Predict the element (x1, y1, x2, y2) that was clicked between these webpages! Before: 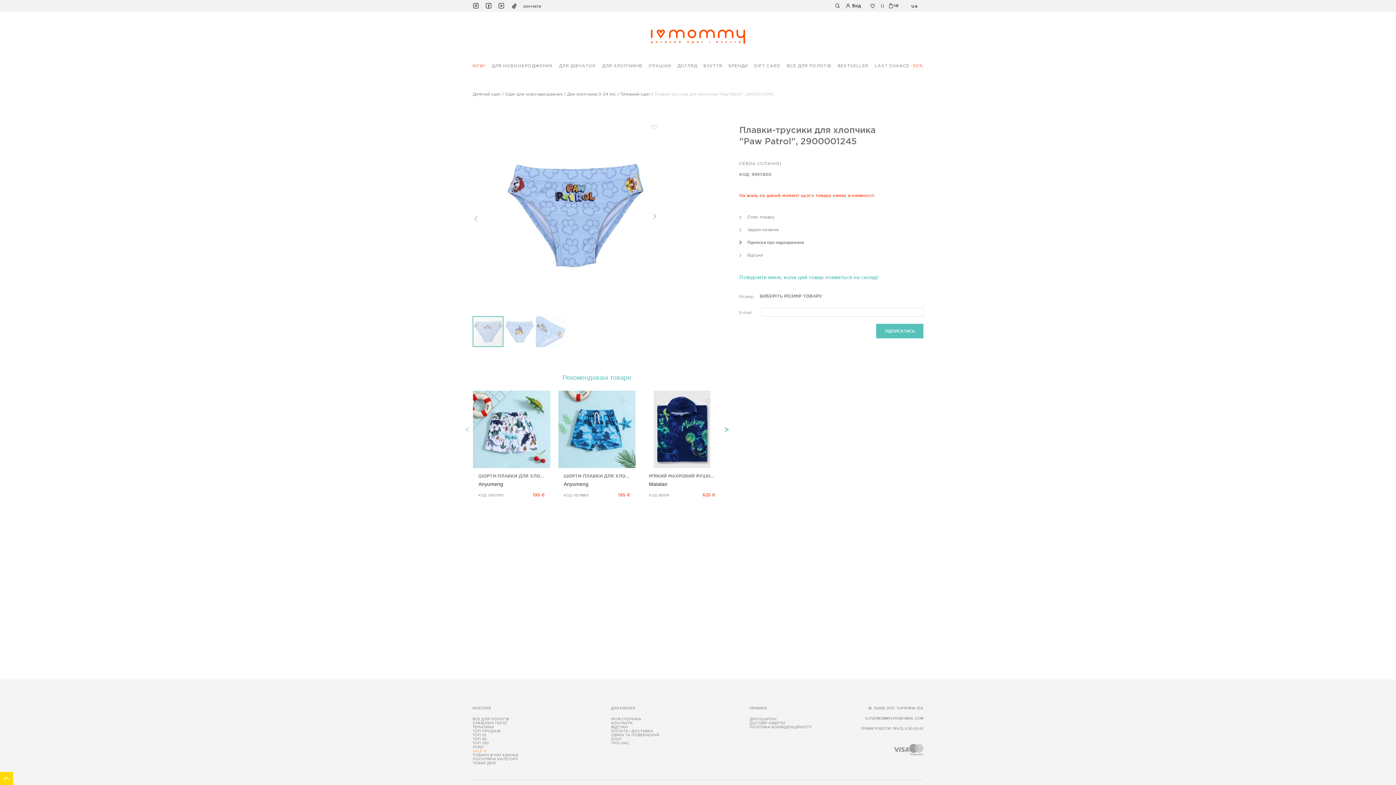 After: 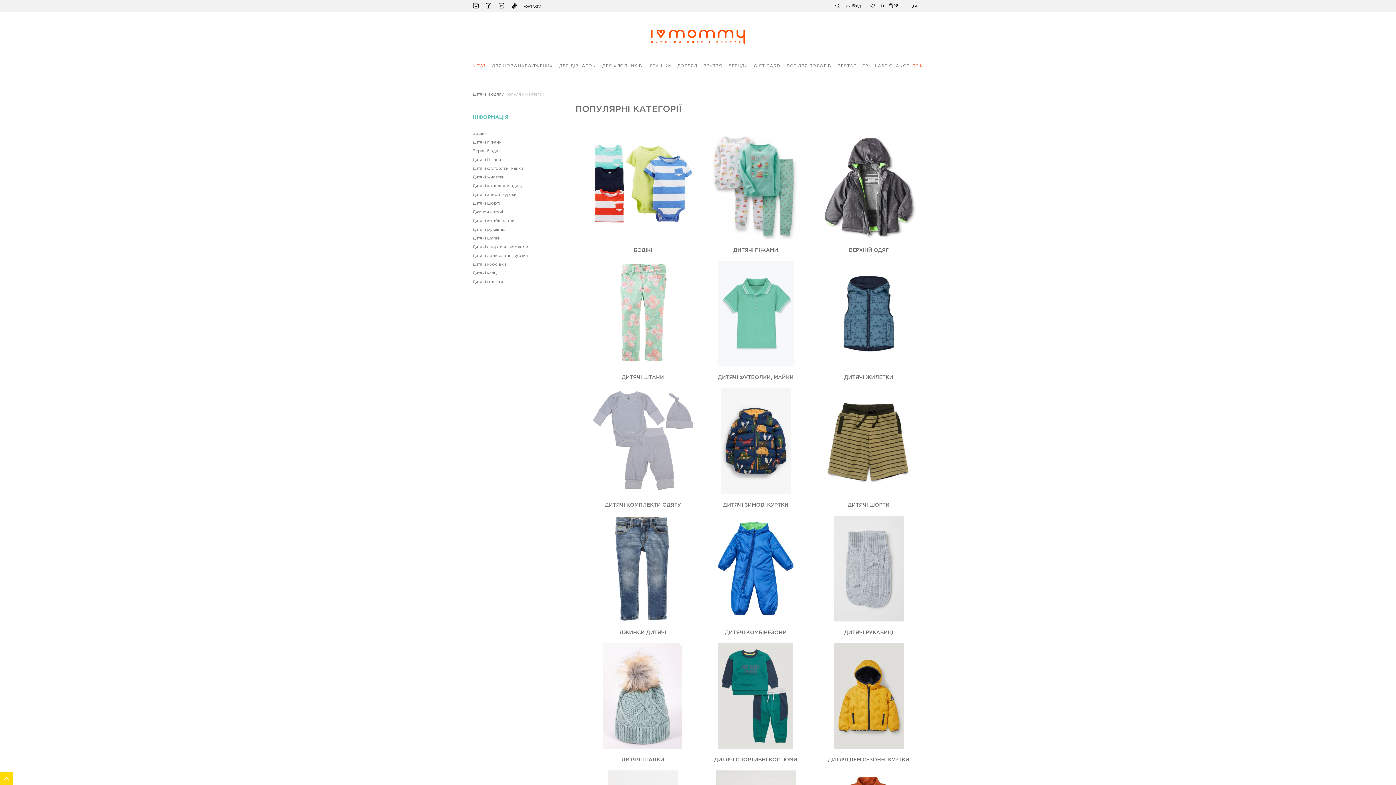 Action: label: ПОПУЛЯРНІ КАТЕГОРІЇ bbox: (472, 758, 517, 761)